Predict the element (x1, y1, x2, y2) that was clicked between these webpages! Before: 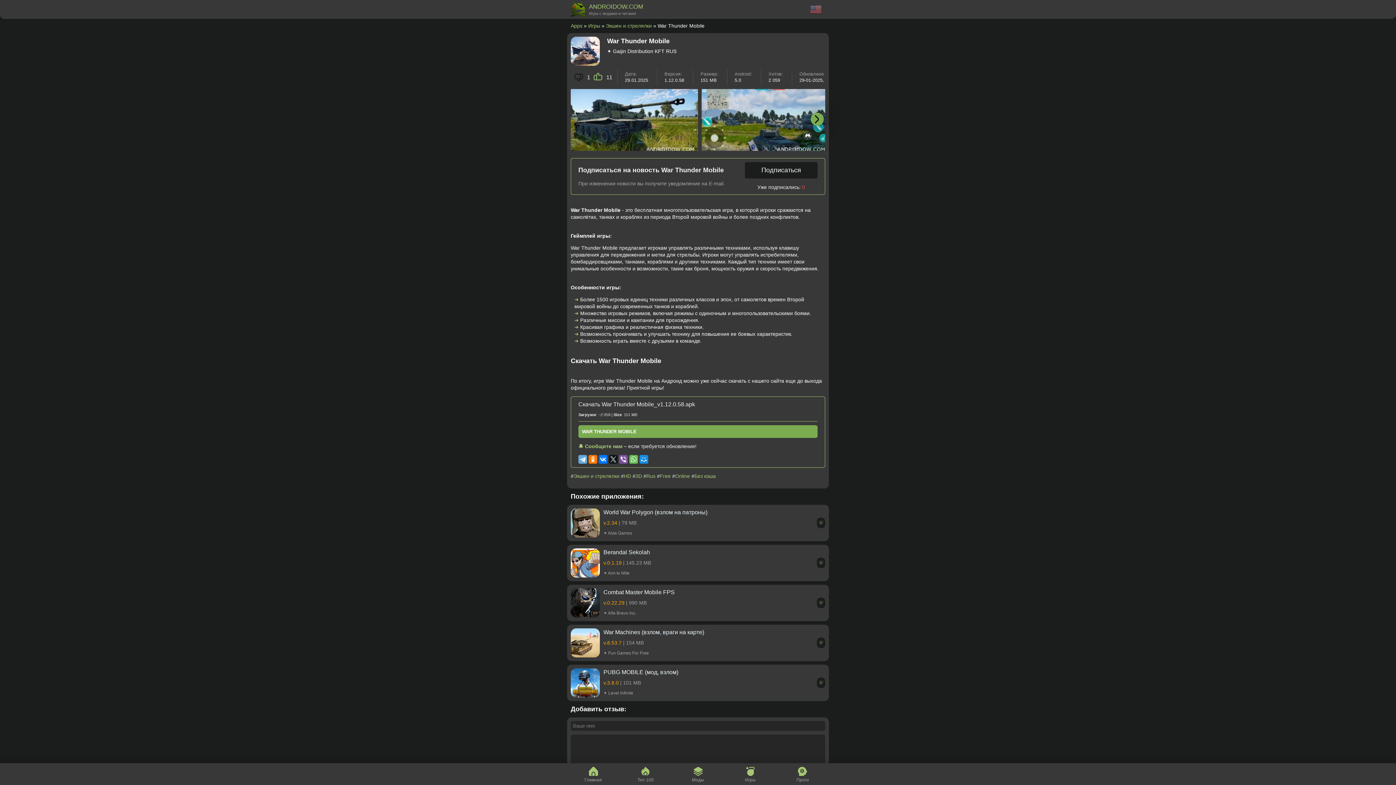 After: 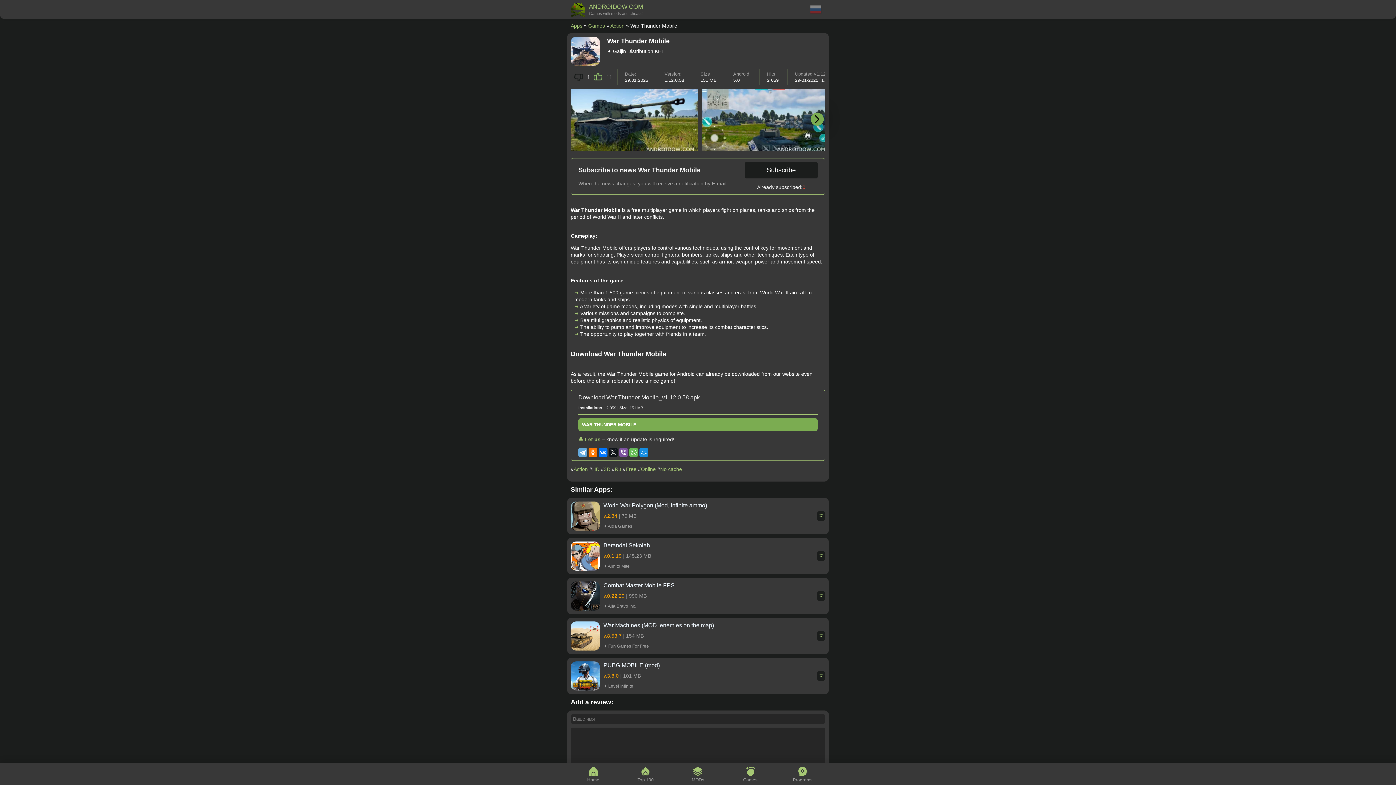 Action: bbox: (810, 10, 821, 16)